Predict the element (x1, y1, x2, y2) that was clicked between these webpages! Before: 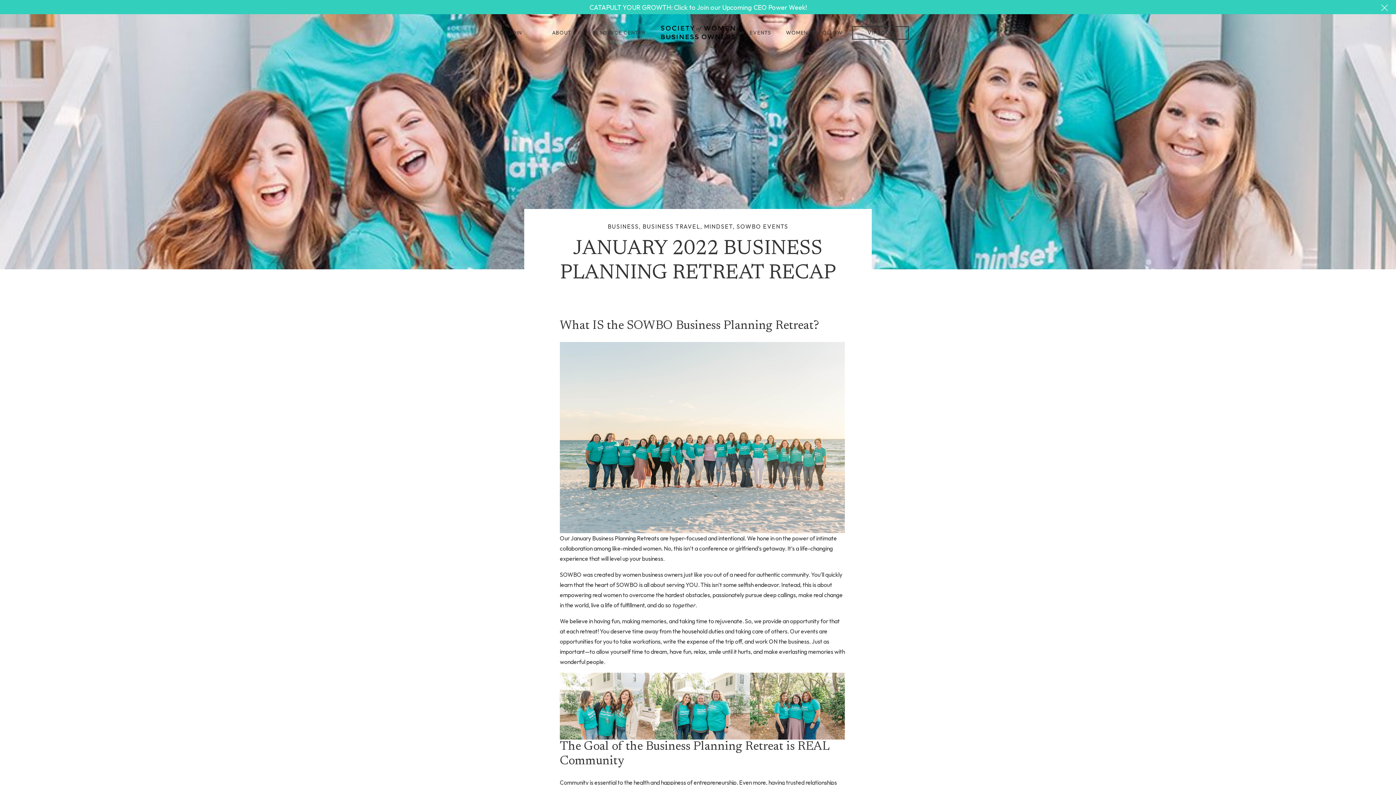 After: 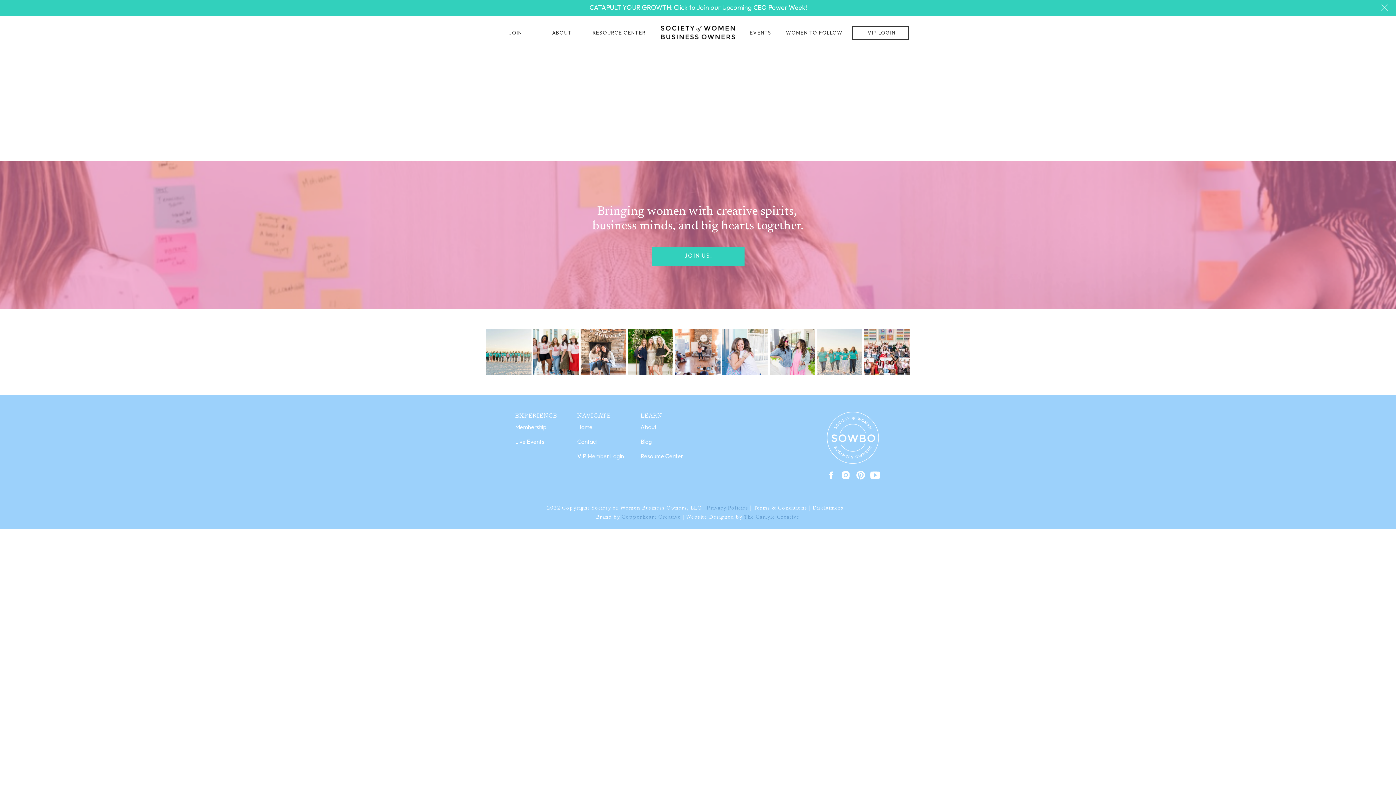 Action: bbox: (545, 1, 851, 13) label: CATAPULT YOUR GROWTH: Click to Join our Upcoming CEO Power Week!